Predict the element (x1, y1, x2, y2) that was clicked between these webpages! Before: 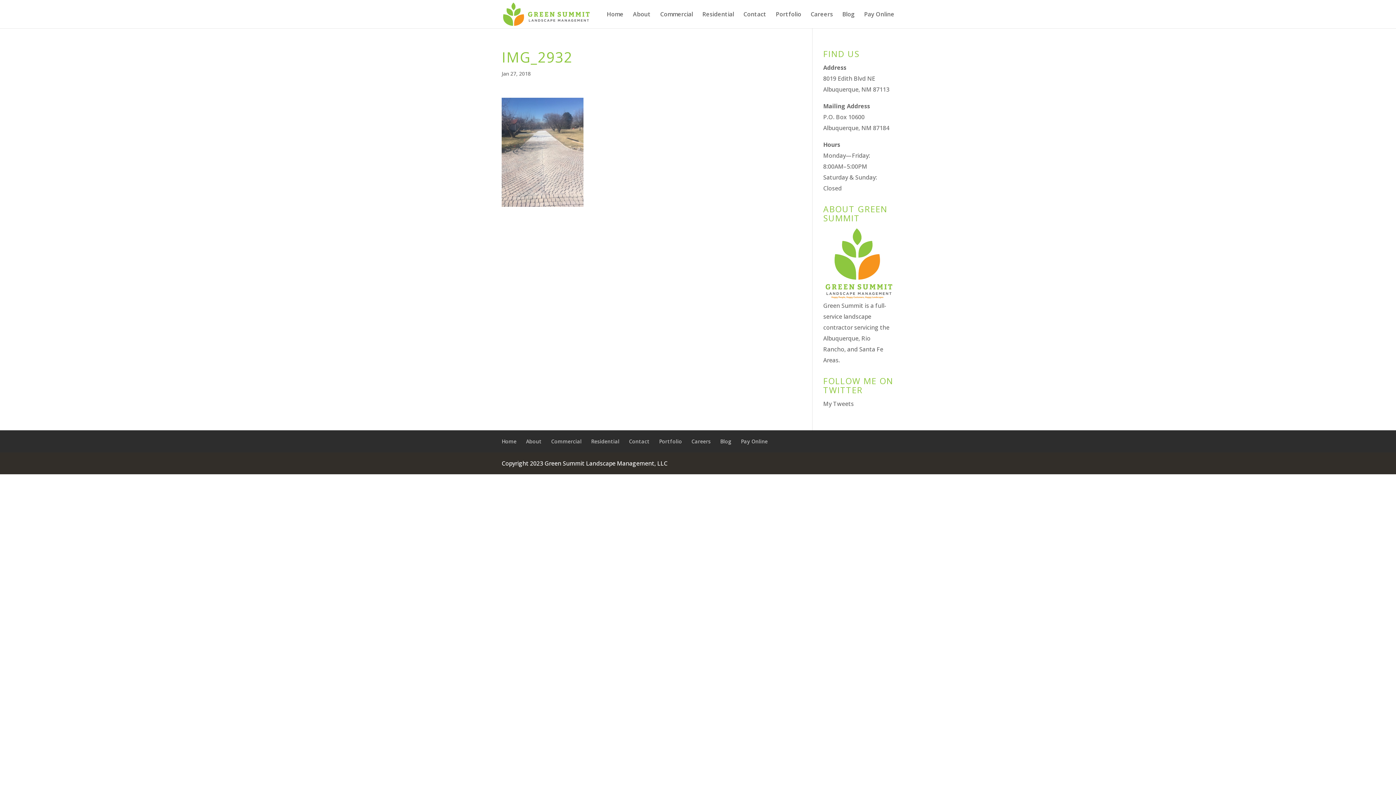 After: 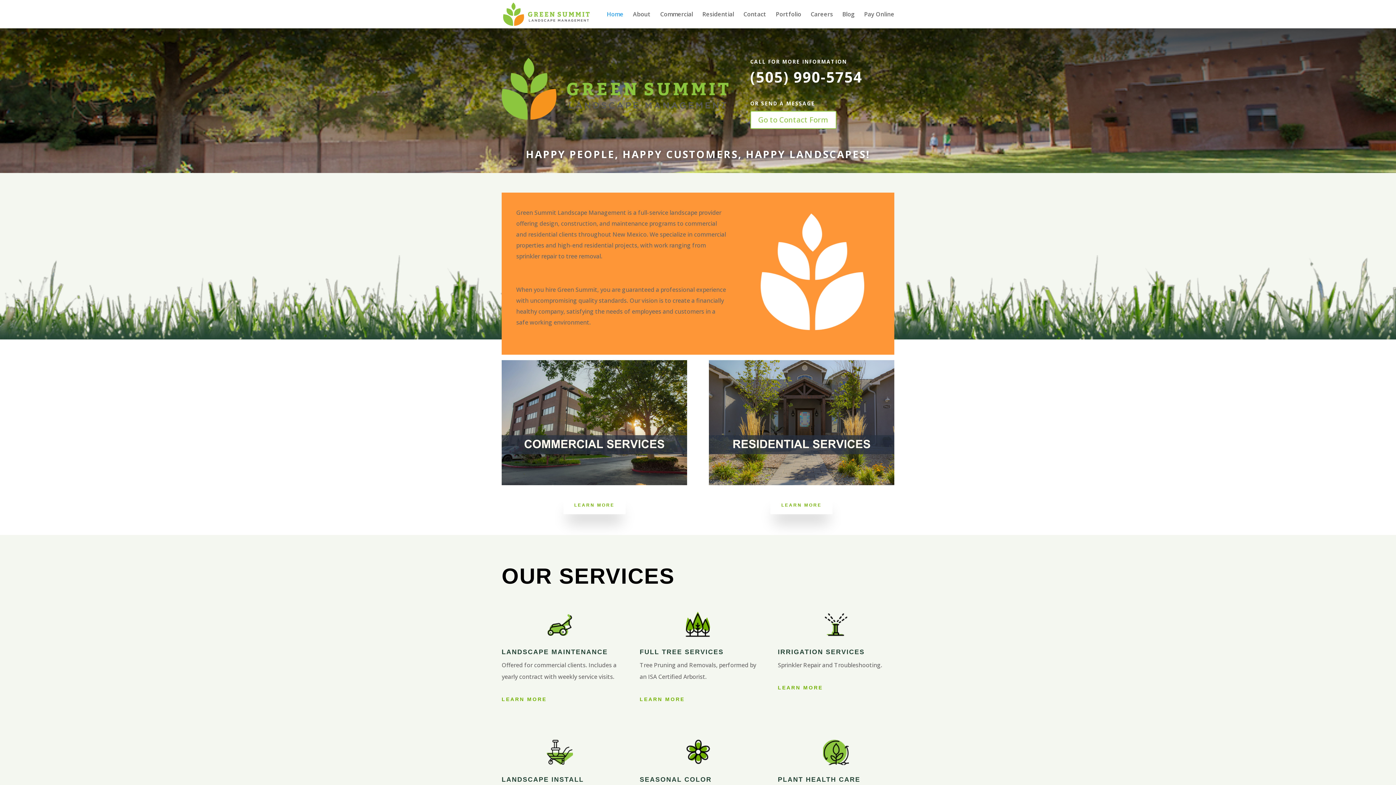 Action: bbox: (501, 438, 516, 445) label: Home